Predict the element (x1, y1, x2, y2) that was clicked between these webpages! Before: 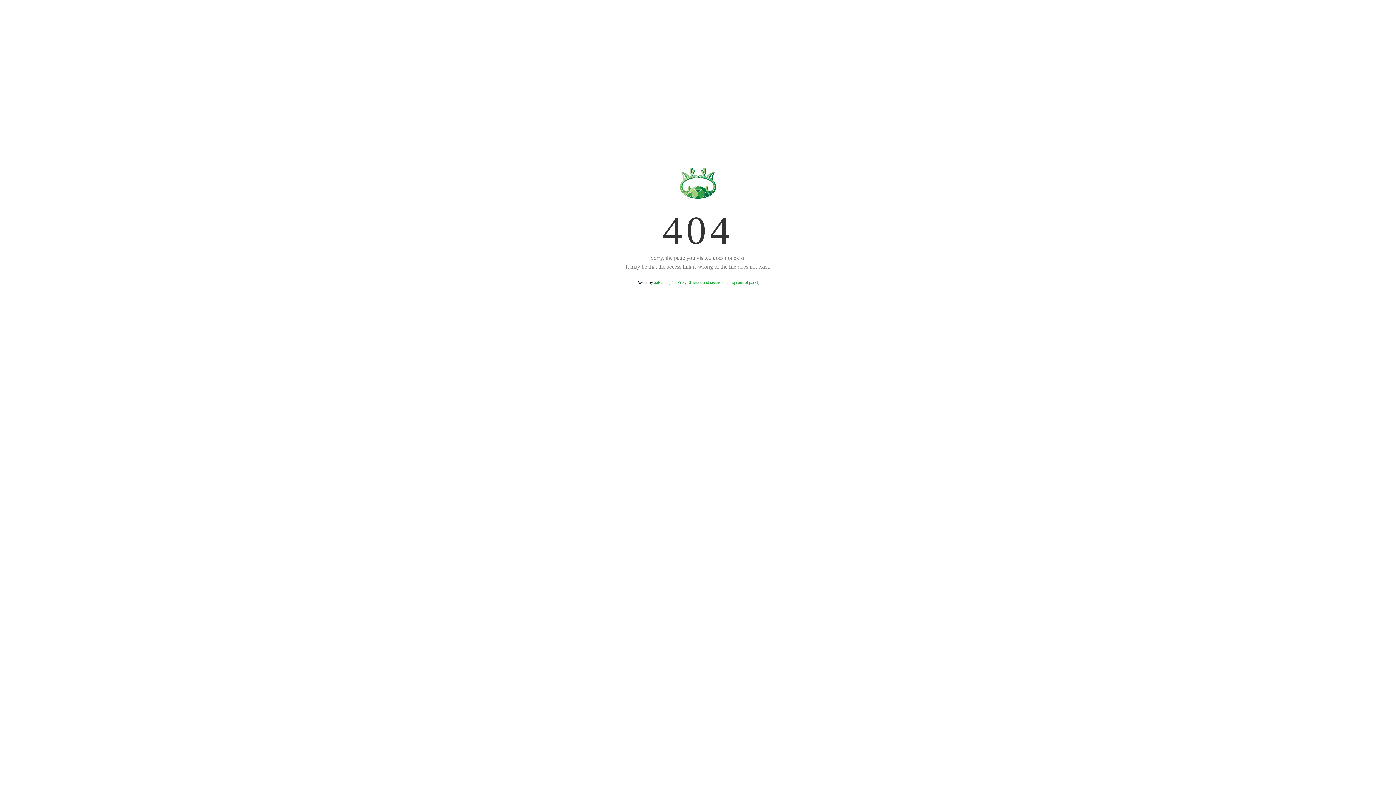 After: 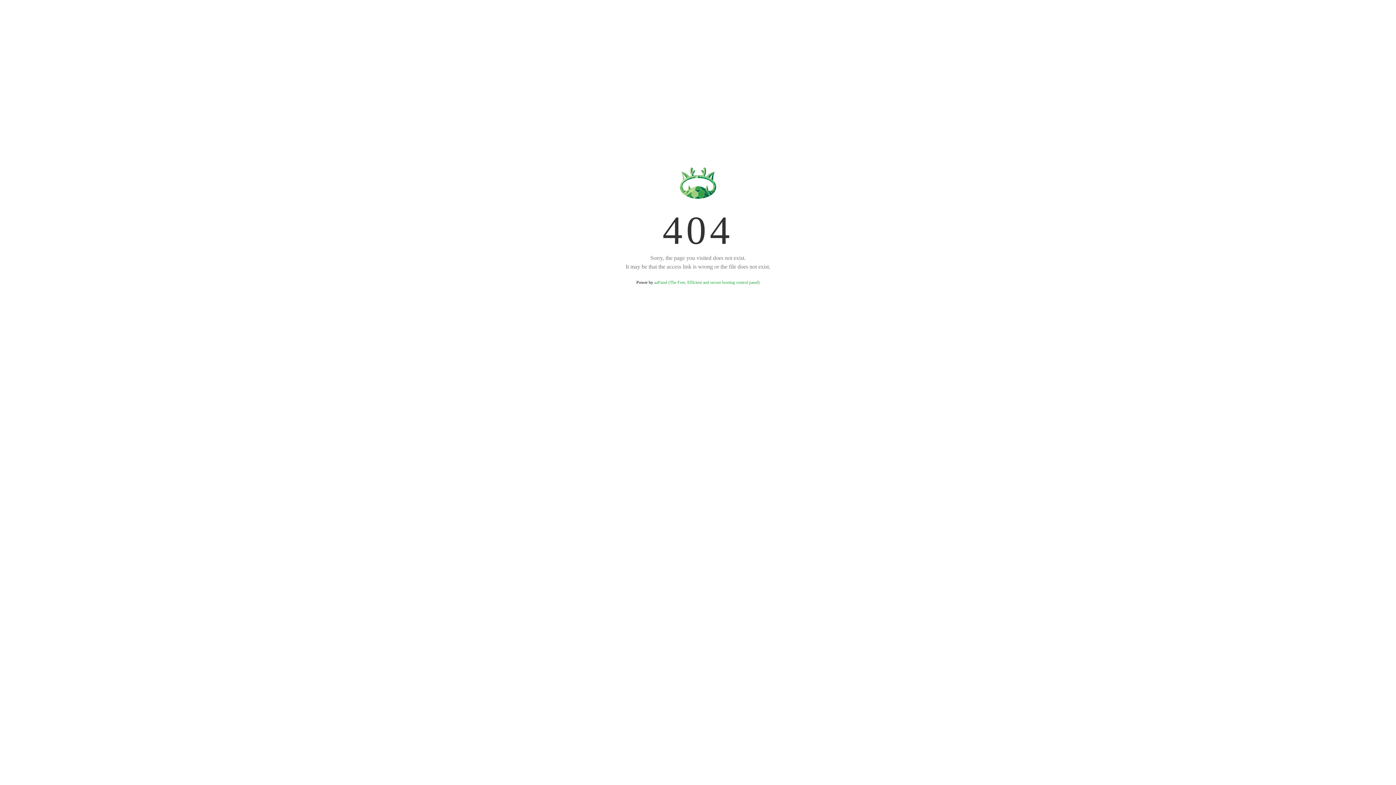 Action: bbox: (654, 280, 759, 285) label: aaPanel (The Free, Efficient and secure hosting control panel)